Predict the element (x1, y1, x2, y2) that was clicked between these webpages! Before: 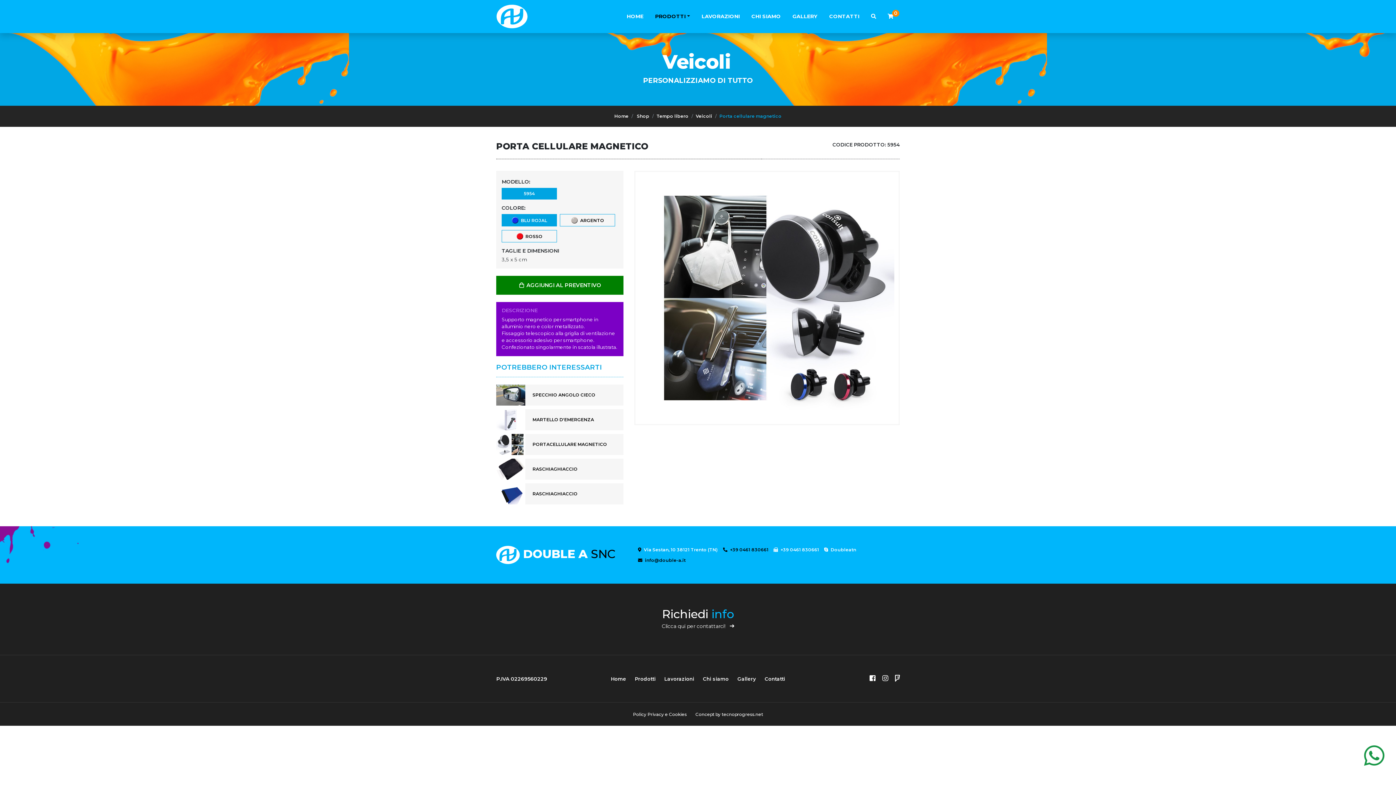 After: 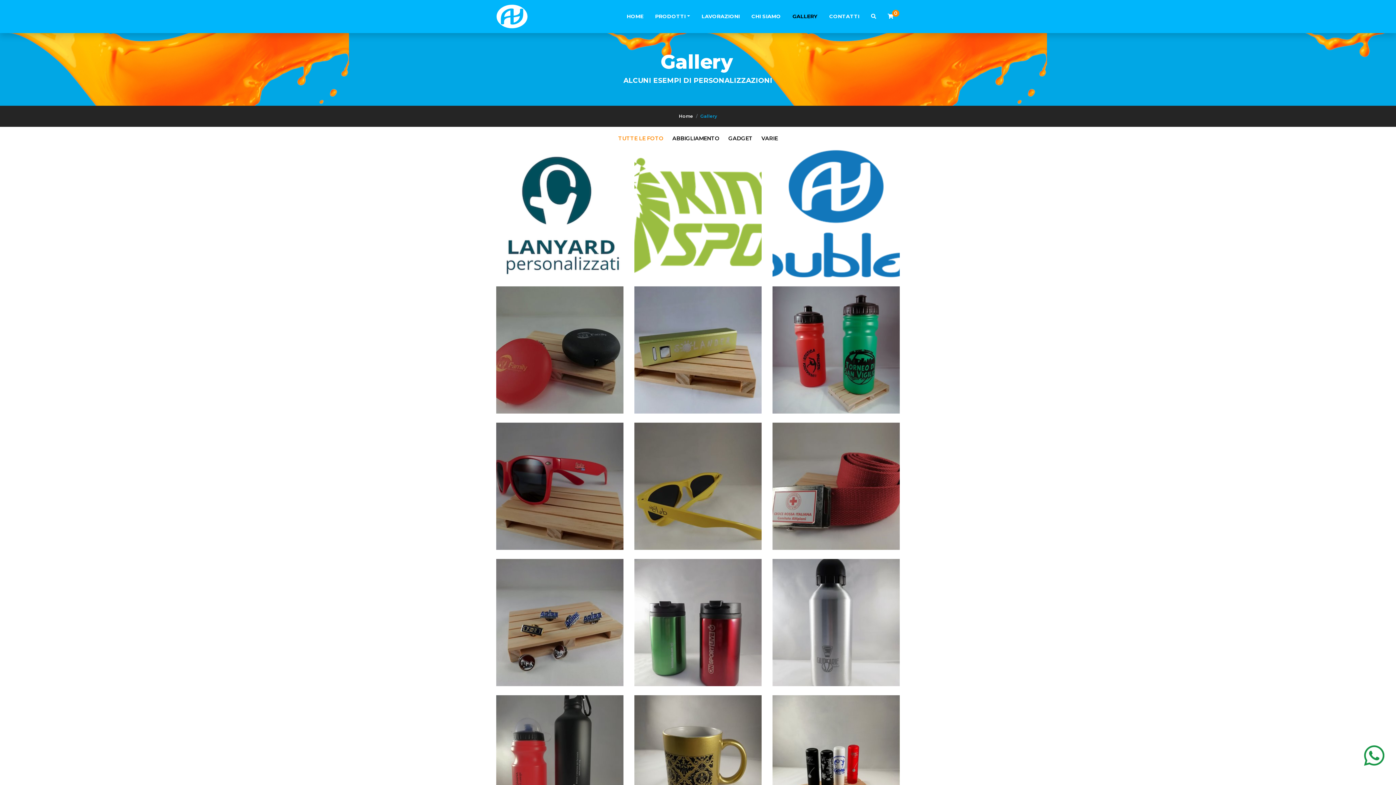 Action: bbox: (786, 9, 823, 23) label: GALLERY